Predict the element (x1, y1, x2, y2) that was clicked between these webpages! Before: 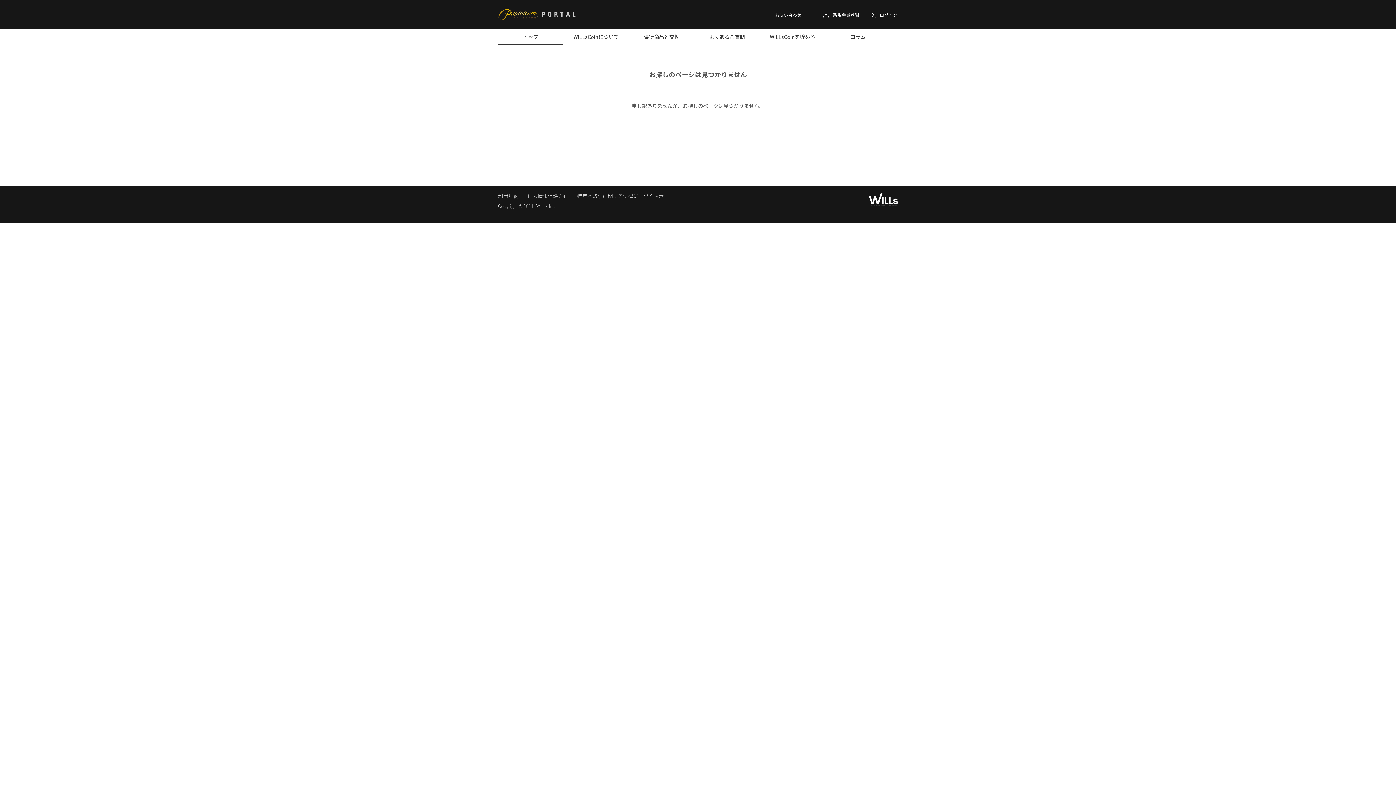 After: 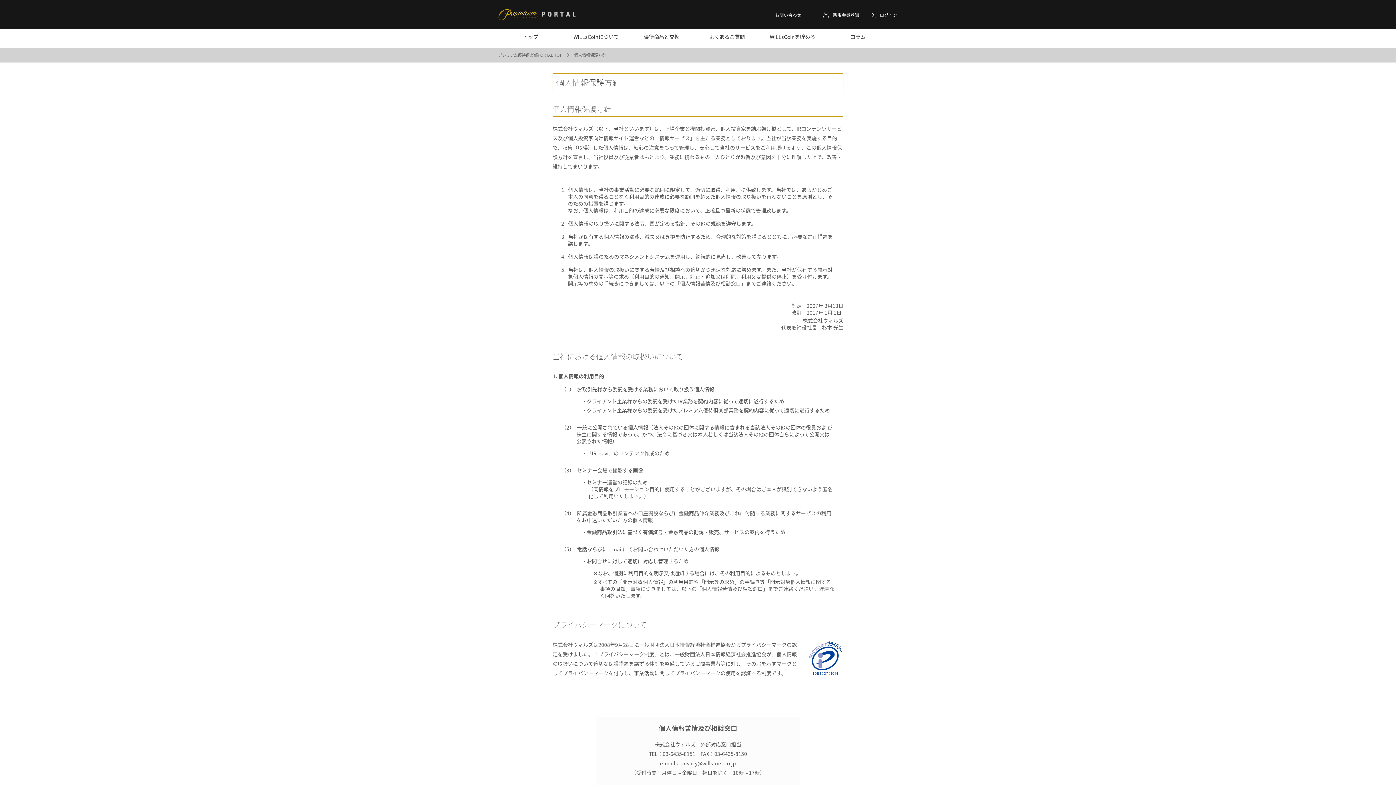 Action: bbox: (527, 192, 568, 199) label: 個人情報保護方針